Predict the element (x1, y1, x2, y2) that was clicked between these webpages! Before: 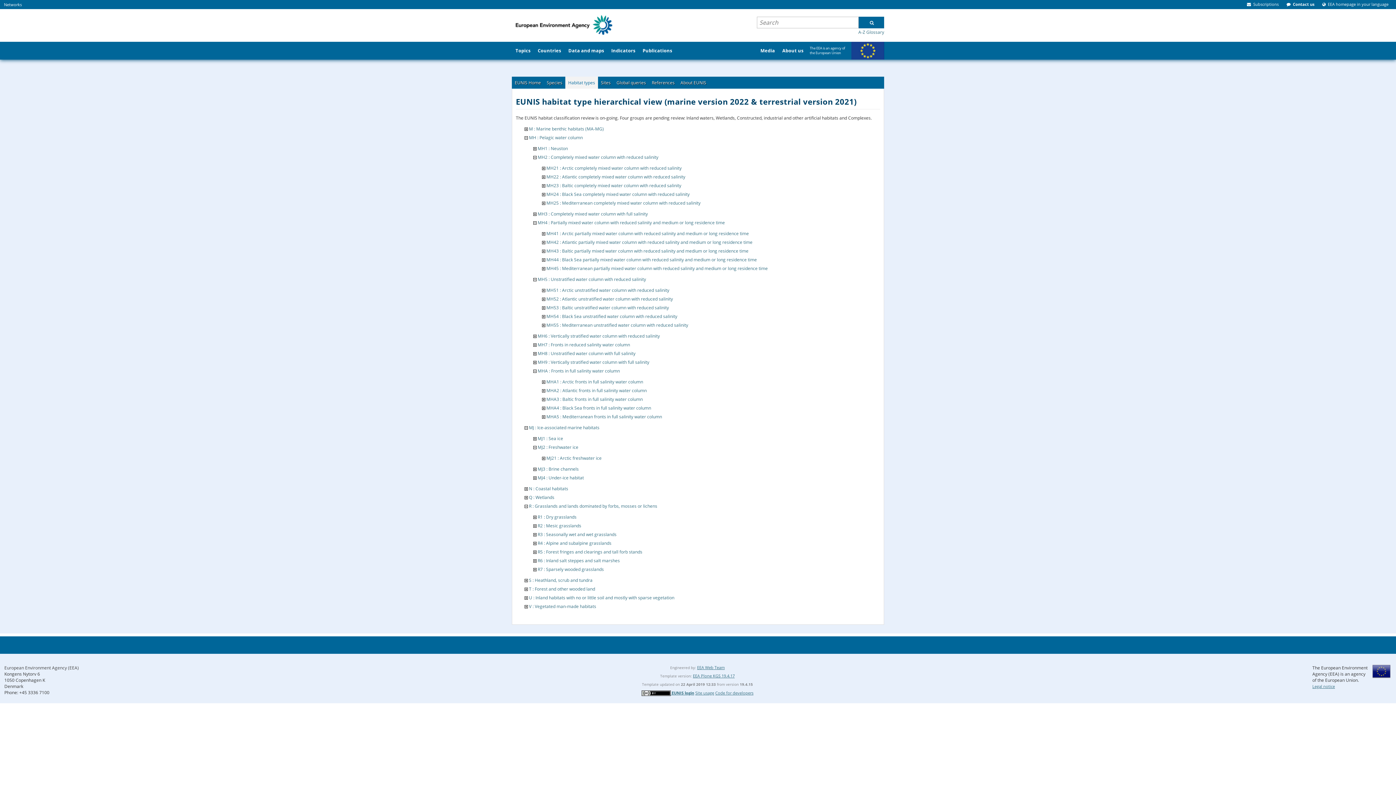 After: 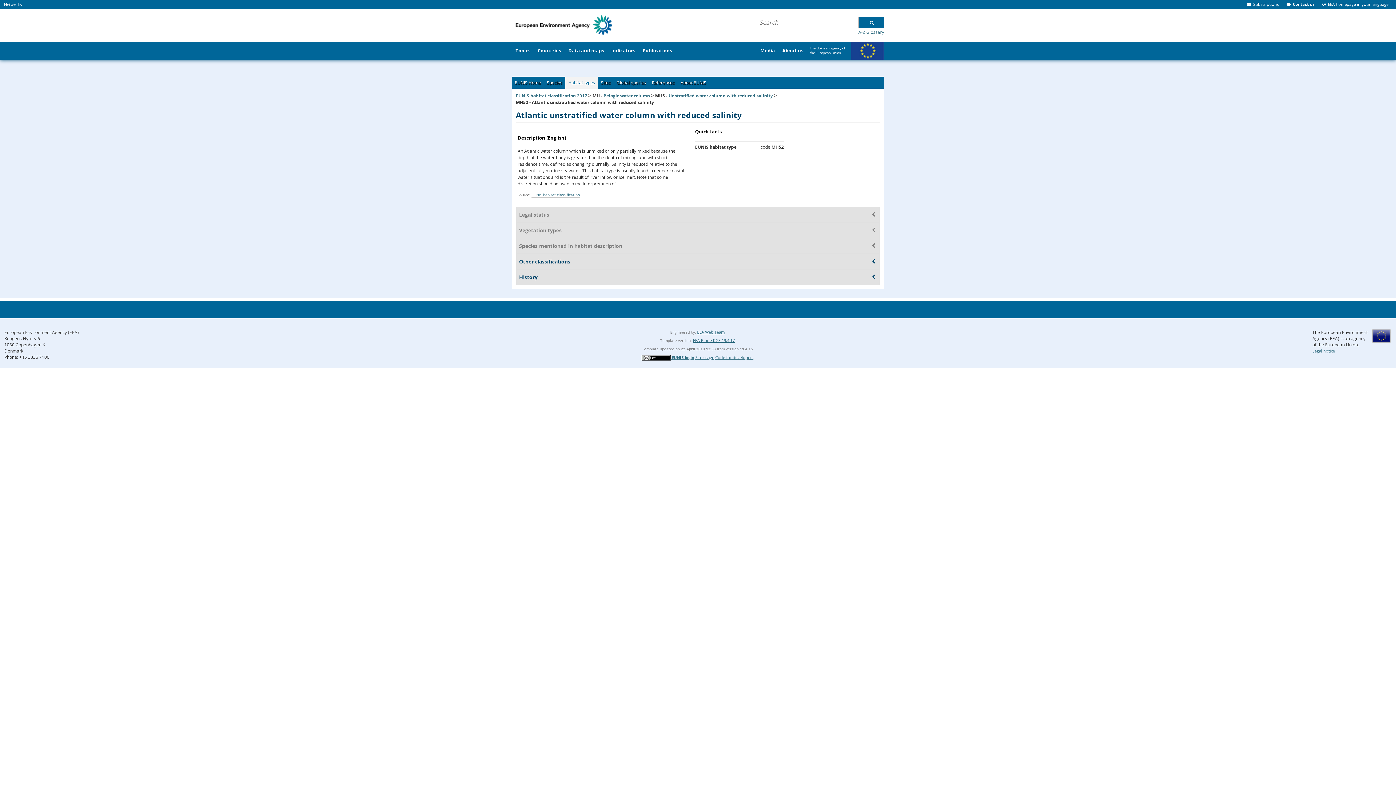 Action: label: MH52 : Atlantic unstratified water column with reduced salinity bbox: (546, 295, 673, 302)